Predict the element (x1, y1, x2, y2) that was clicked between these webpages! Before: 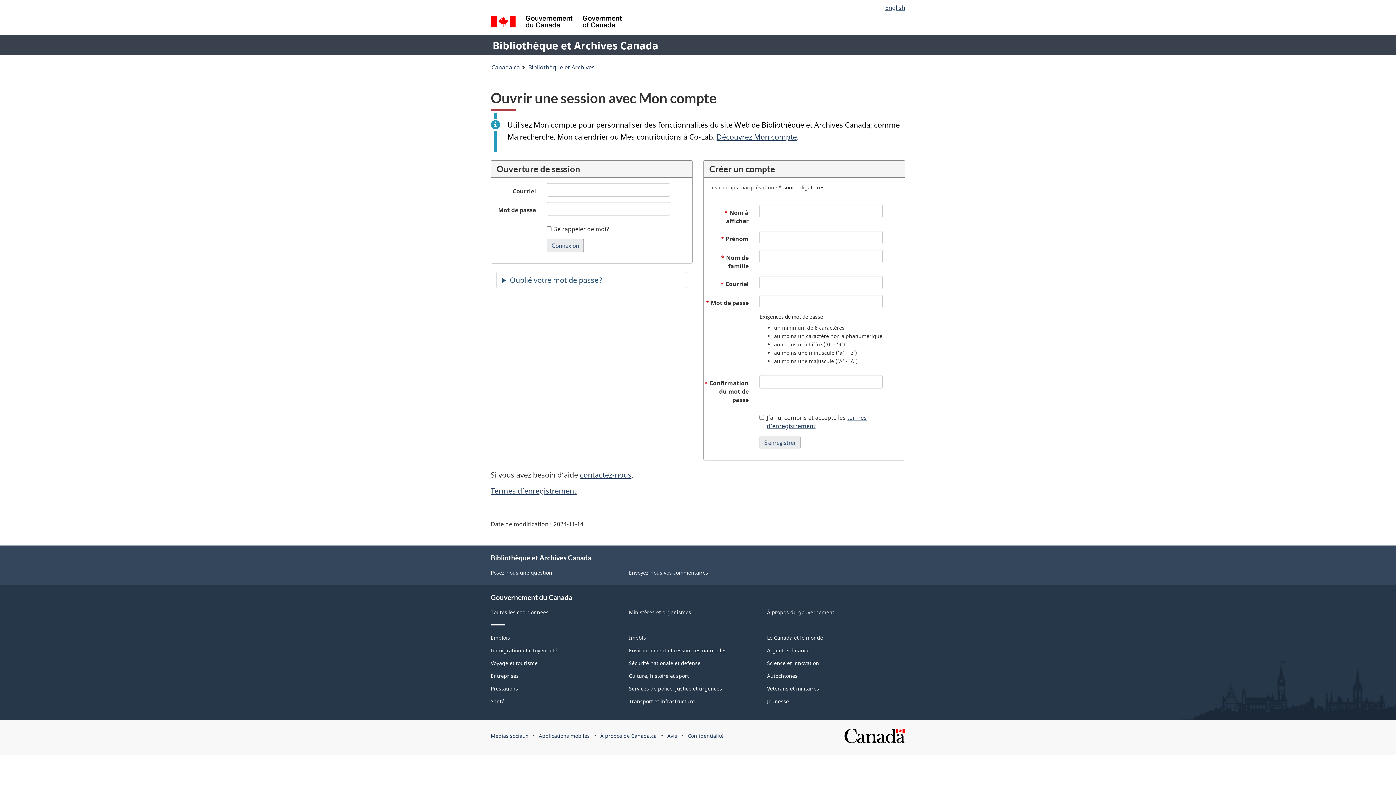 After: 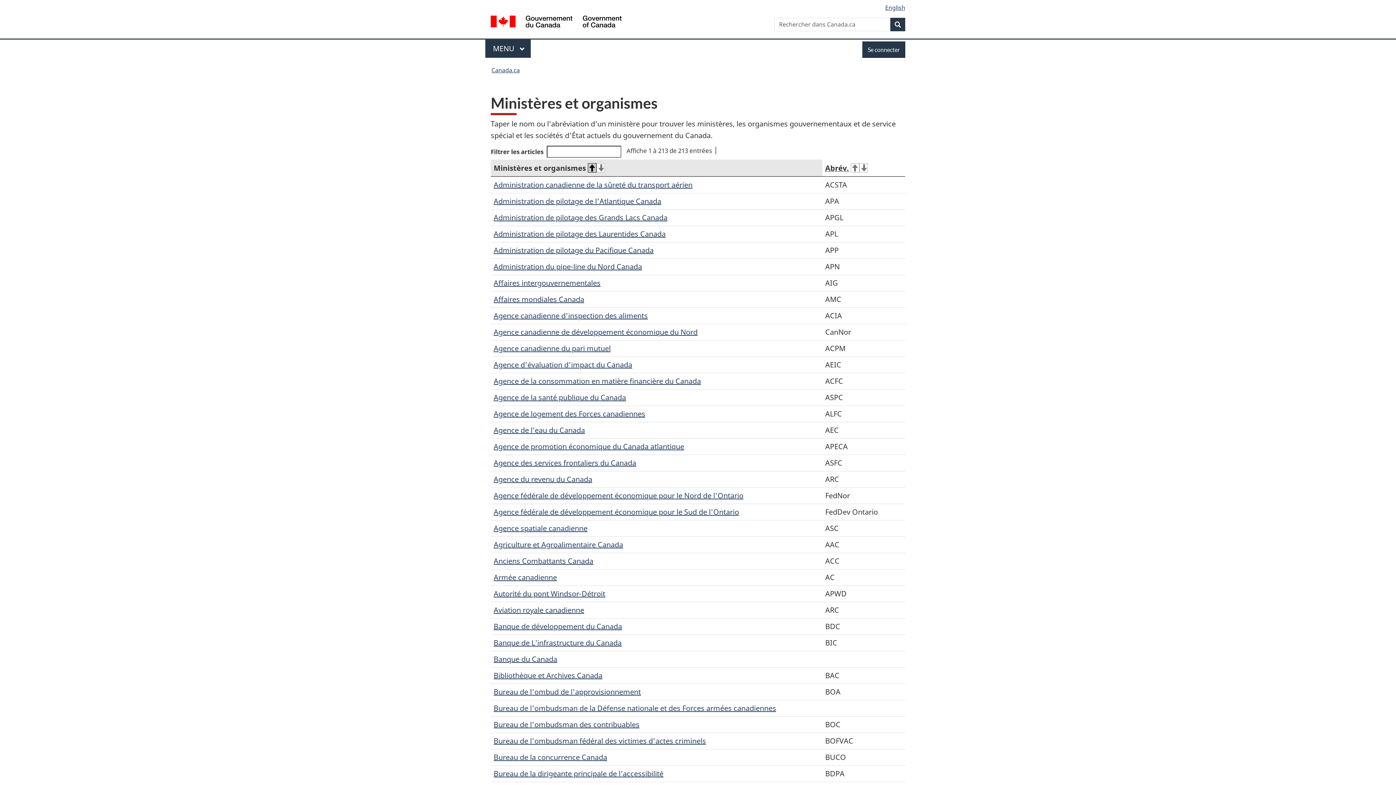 Action: bbox: (629, 609, 691, 616) label: Ministères et organismes